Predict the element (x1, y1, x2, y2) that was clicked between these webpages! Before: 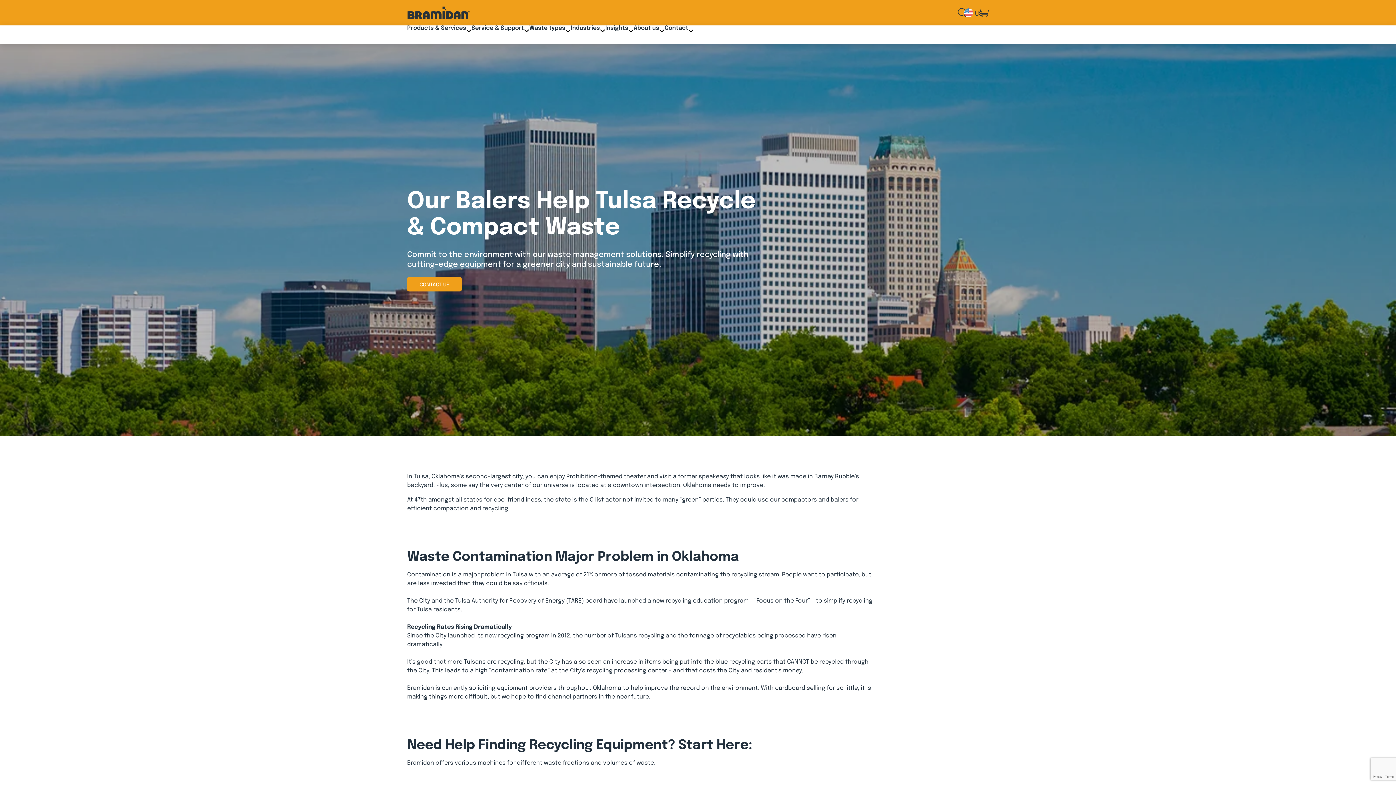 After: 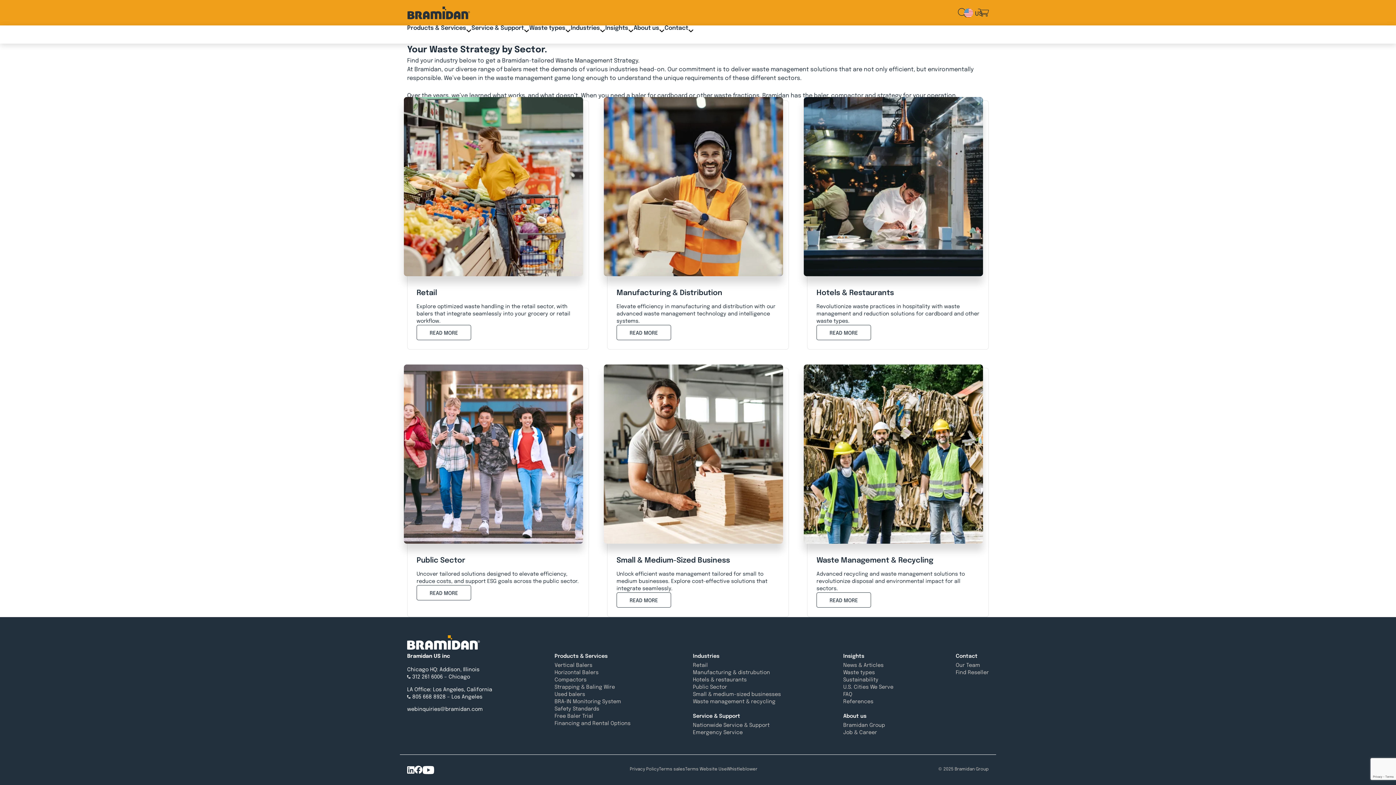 Action: bbox: (570, 25, 600, 43) label: Industries